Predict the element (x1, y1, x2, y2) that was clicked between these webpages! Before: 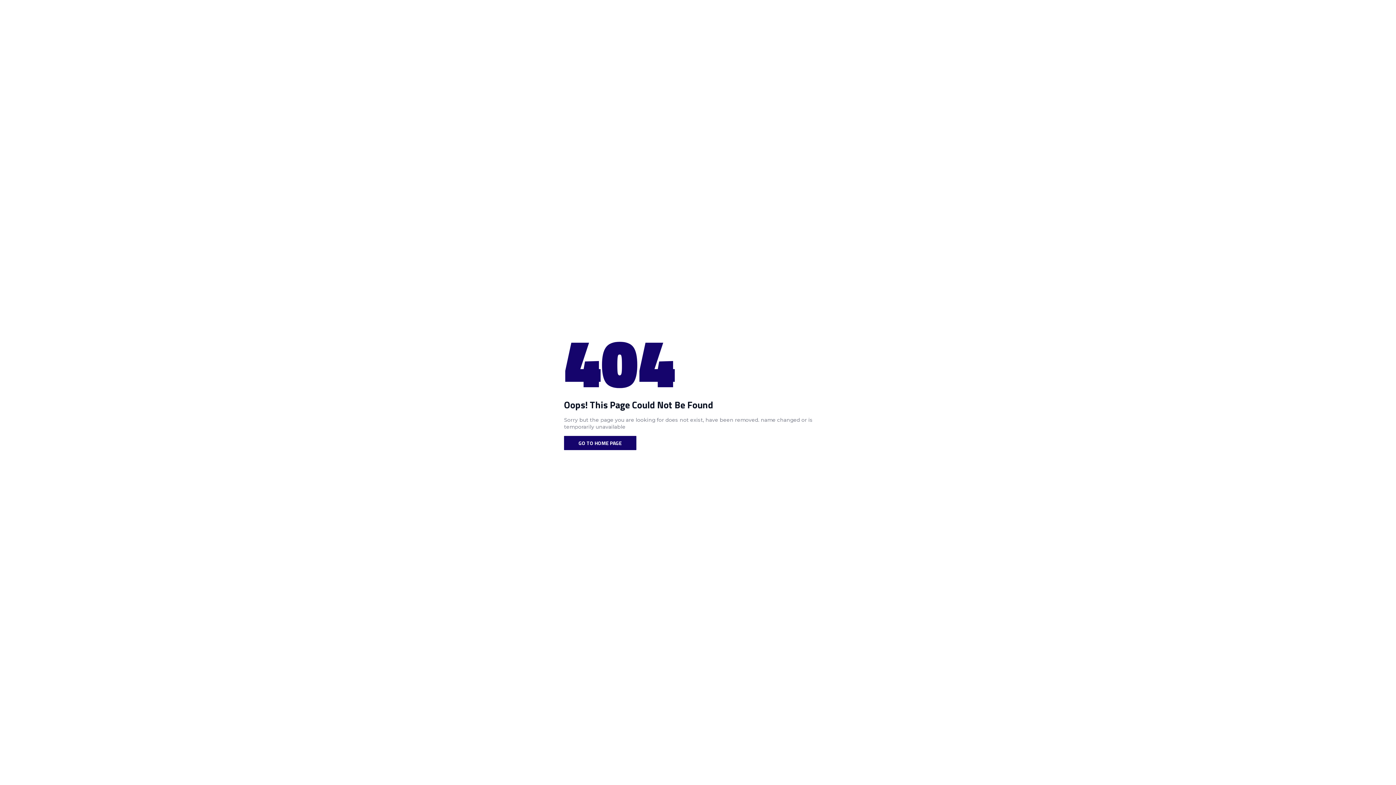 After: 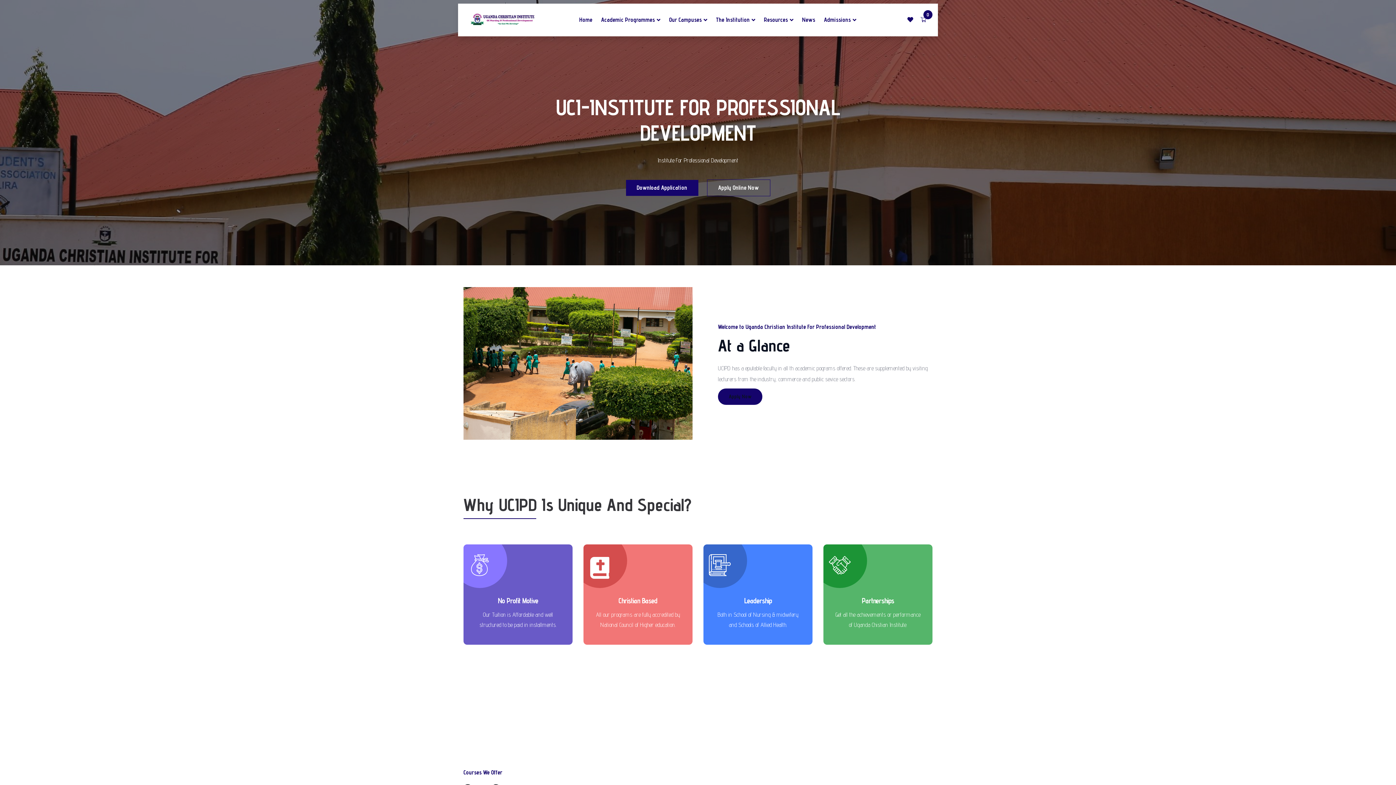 Action: bbox: (564, 436, 636, 450) label: GO TO HOME PAGE